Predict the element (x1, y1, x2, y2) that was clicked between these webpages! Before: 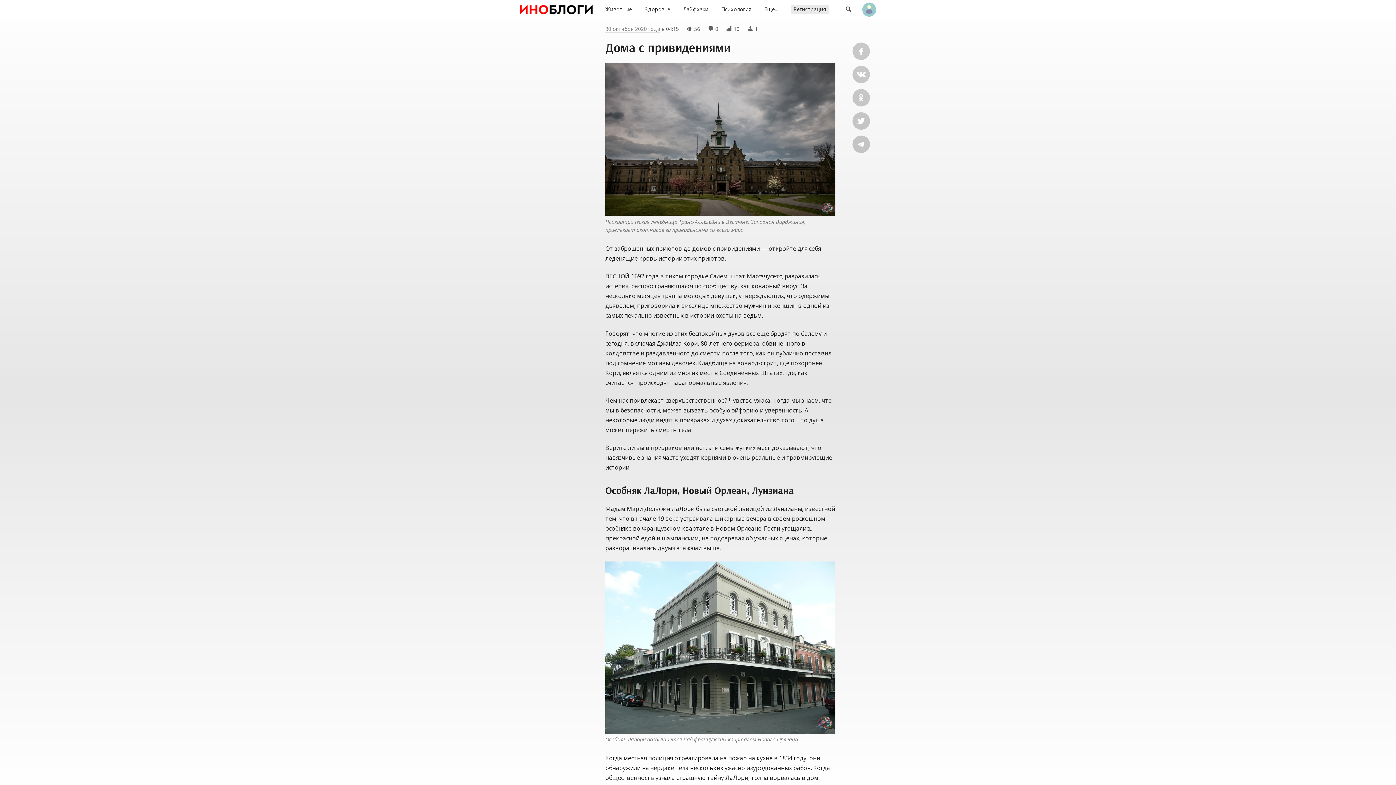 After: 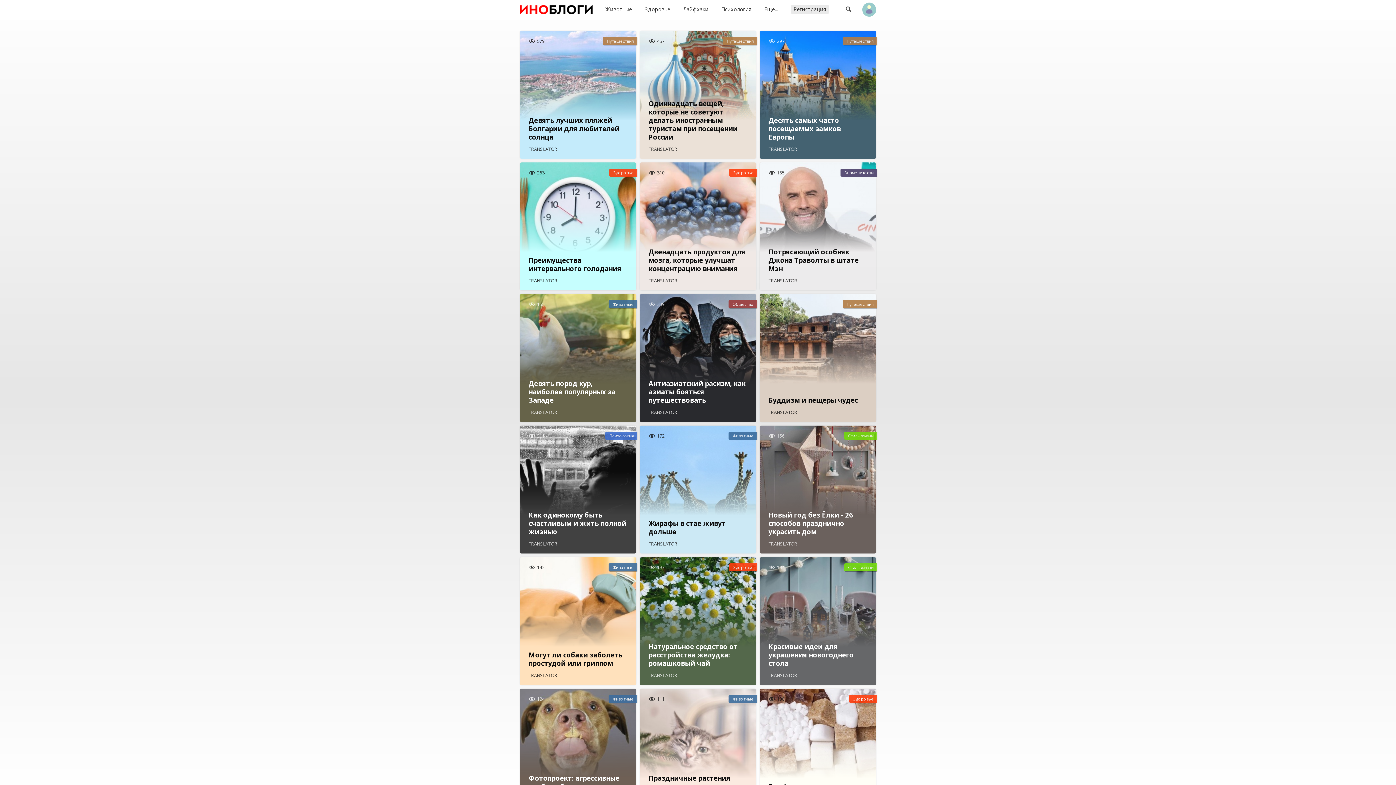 Action: bbox: (520, 4, 592, 14)